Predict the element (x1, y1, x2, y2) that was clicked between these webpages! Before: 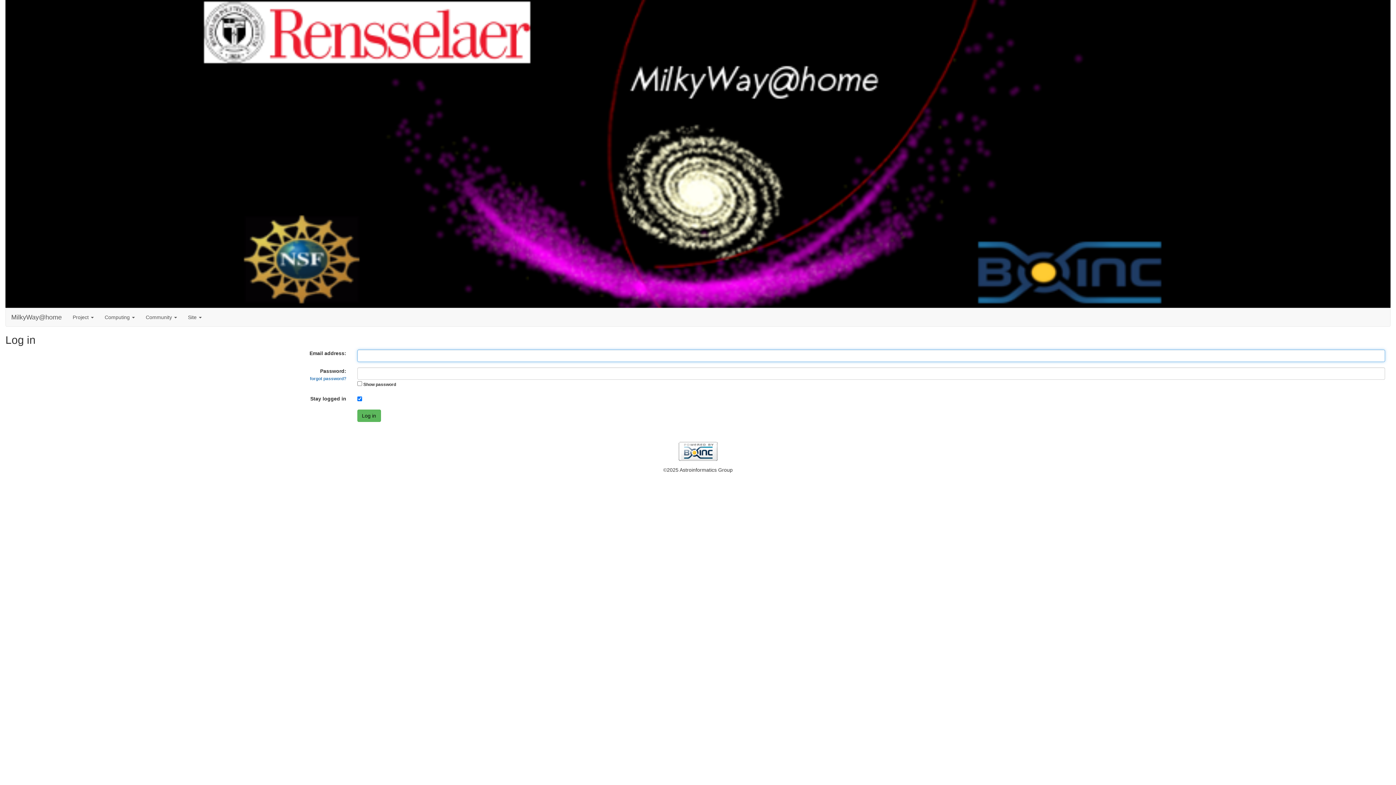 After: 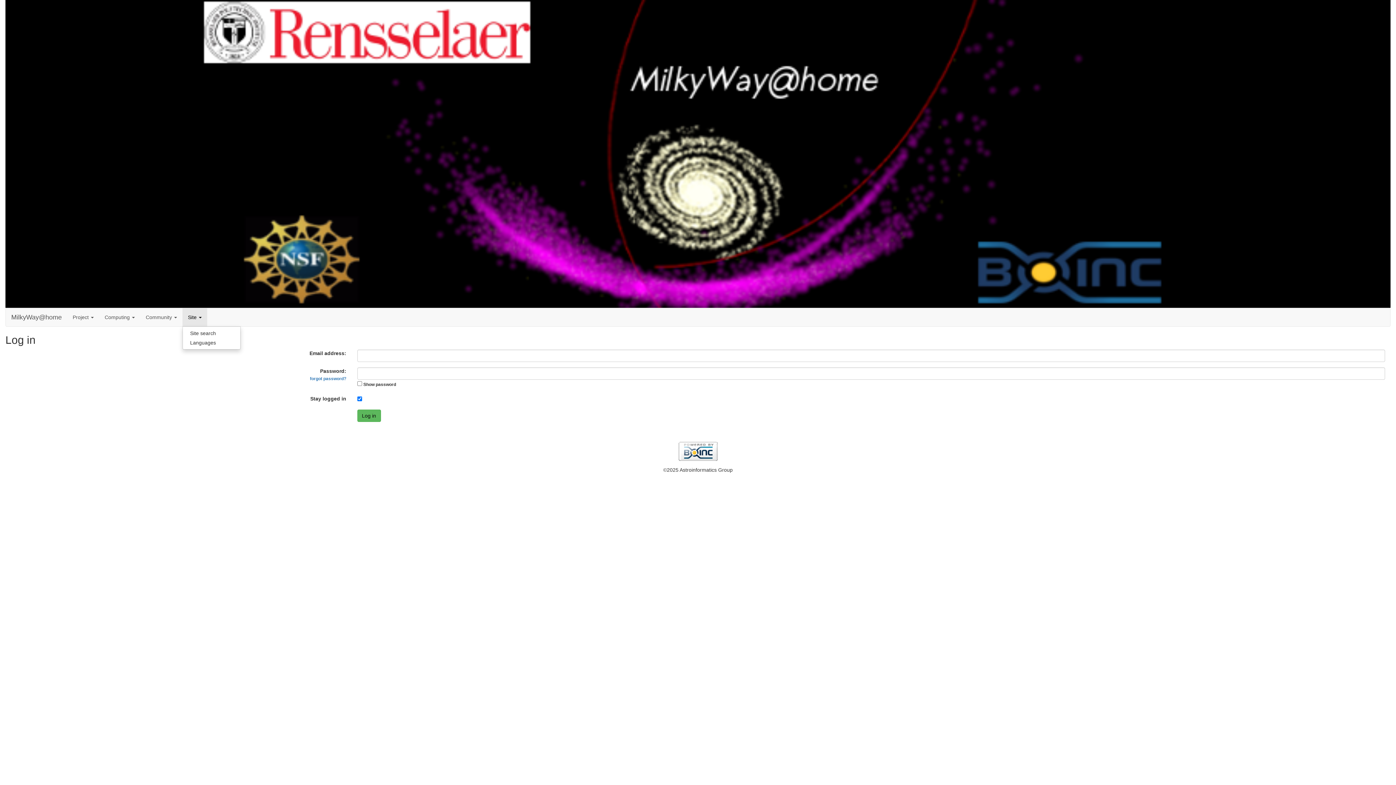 Action: bbox: (182, 308, 207, 326) label: Site 